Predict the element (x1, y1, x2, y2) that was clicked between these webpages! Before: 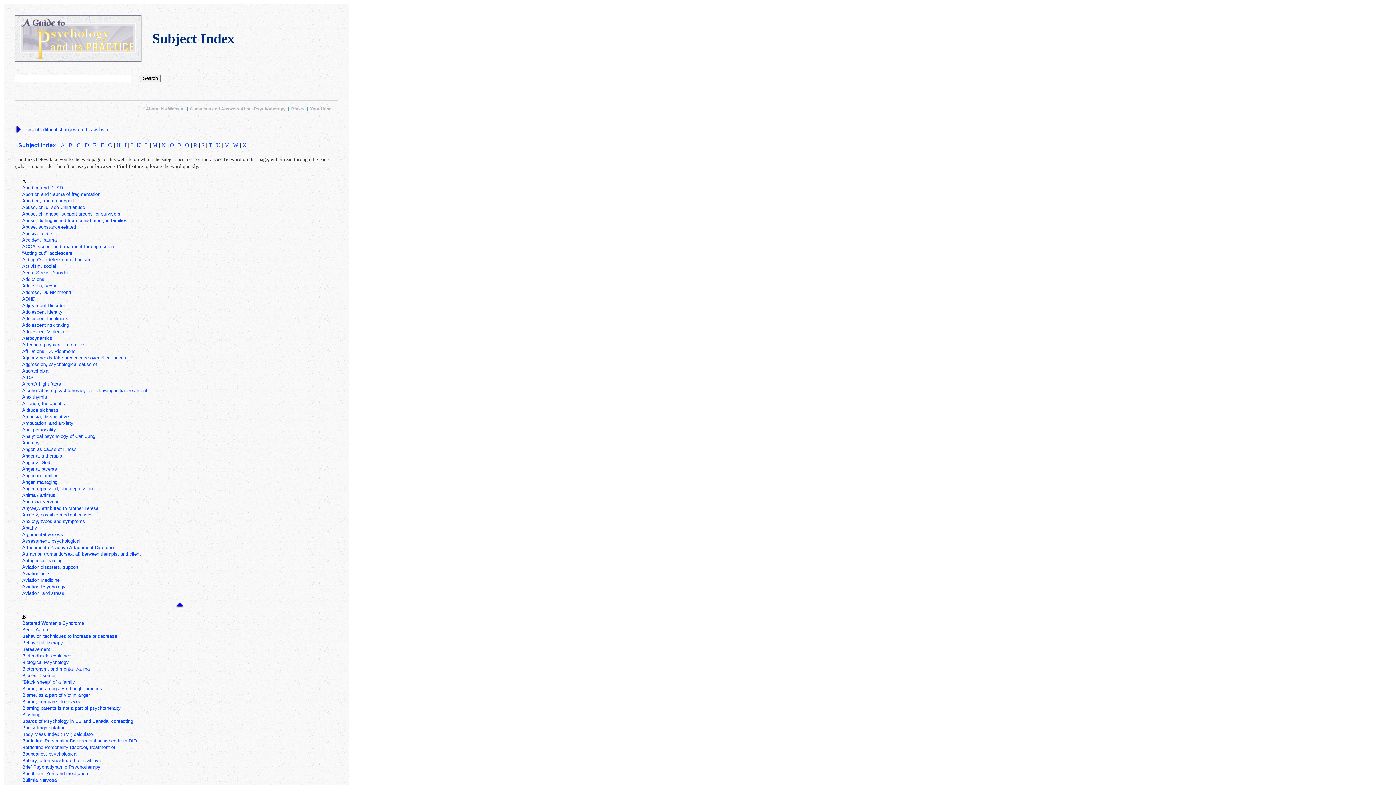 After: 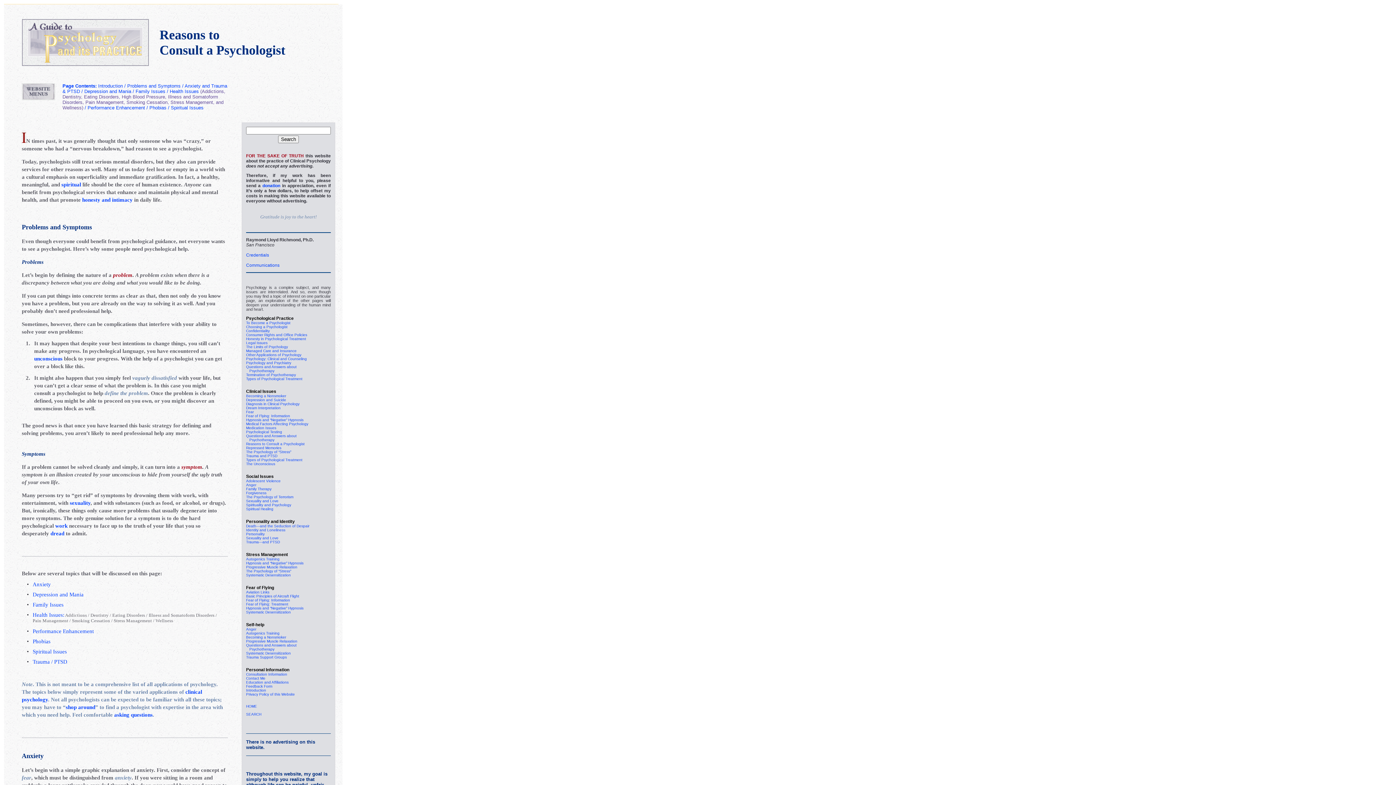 Action: label: Anorexia Nervosa bbox: (22, 499, 59, 504)